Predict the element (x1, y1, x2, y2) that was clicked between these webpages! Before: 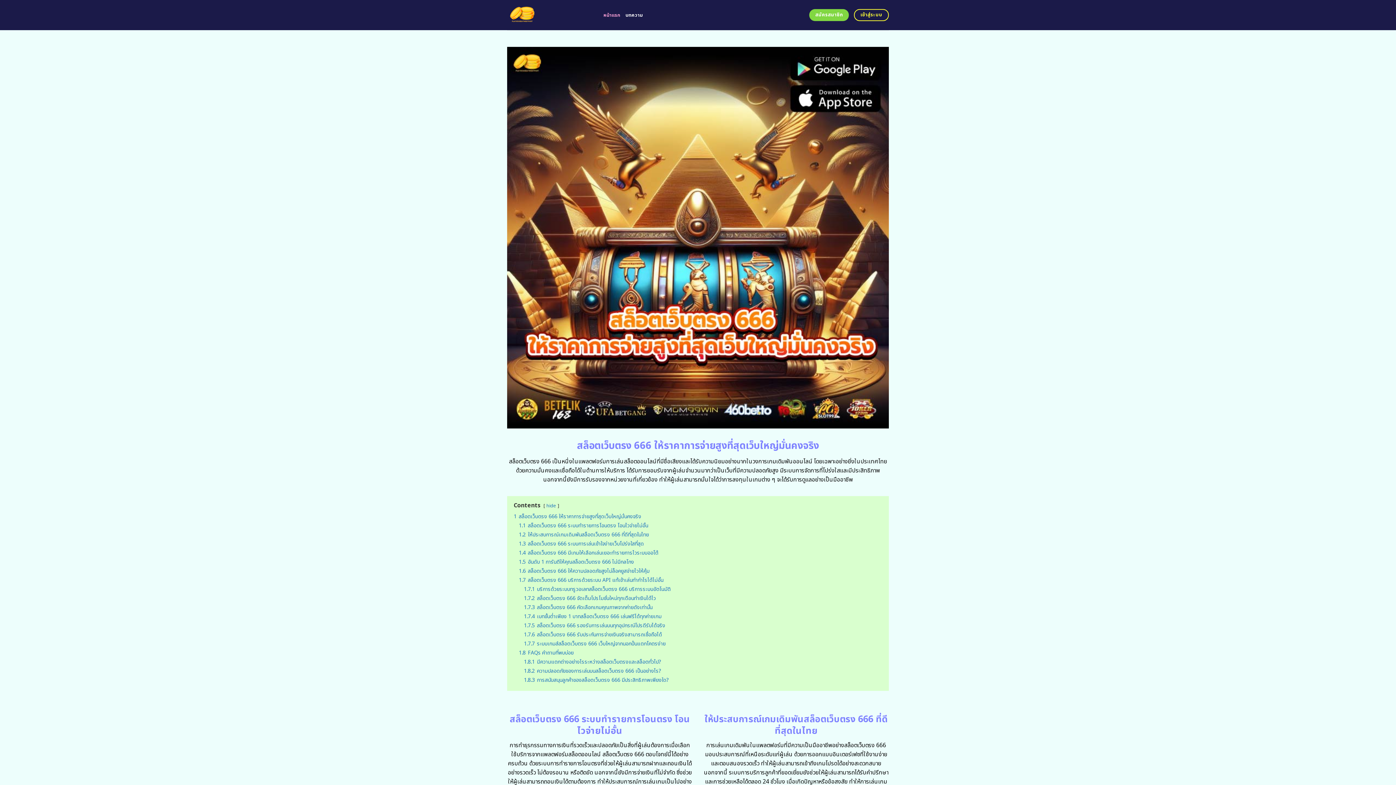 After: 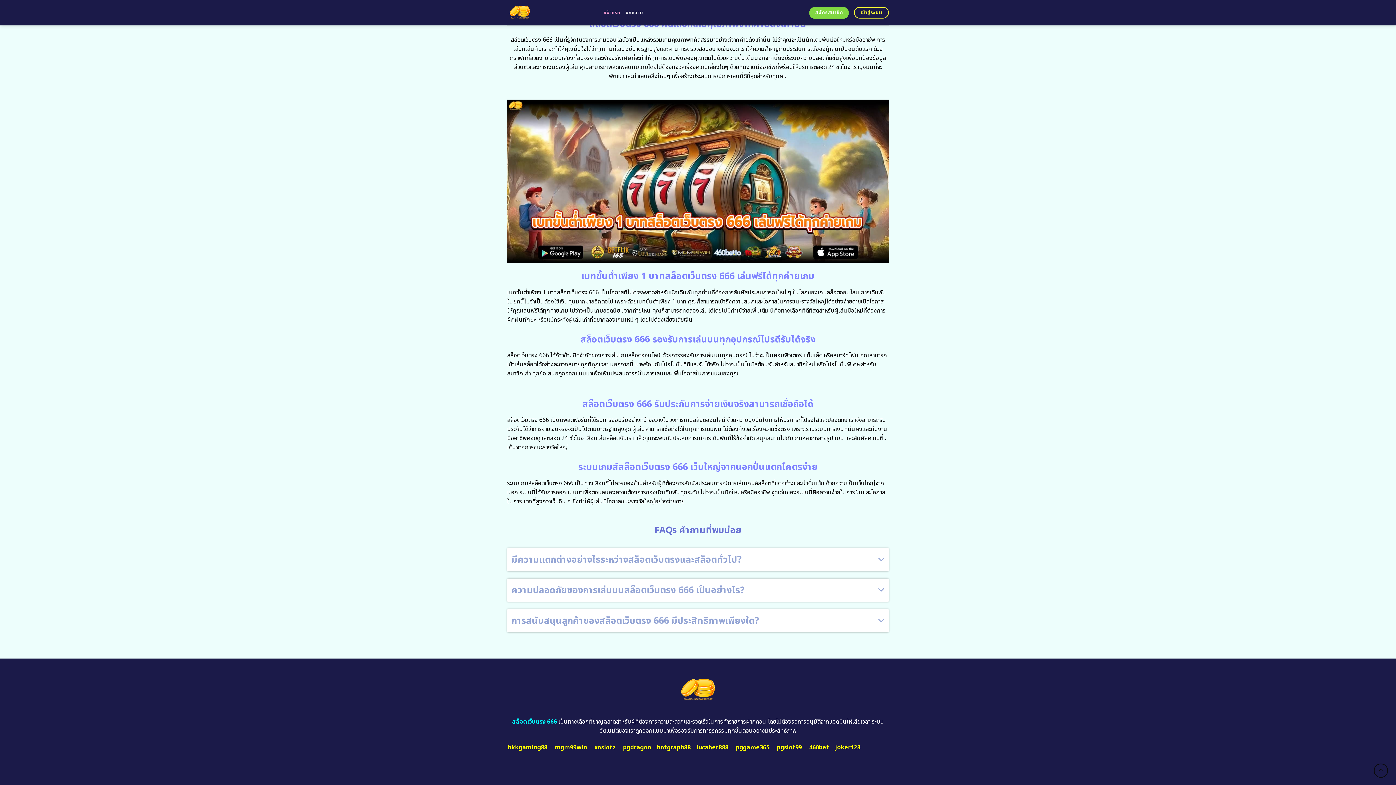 Action: label: 1.7.4 เบทขั้นต่ำเพียง 1 บาทสล็อตเว็บตรง 666 เล่นฟรีได้ทุกค่ายเกม bbox: (524, 612, 661, 620)